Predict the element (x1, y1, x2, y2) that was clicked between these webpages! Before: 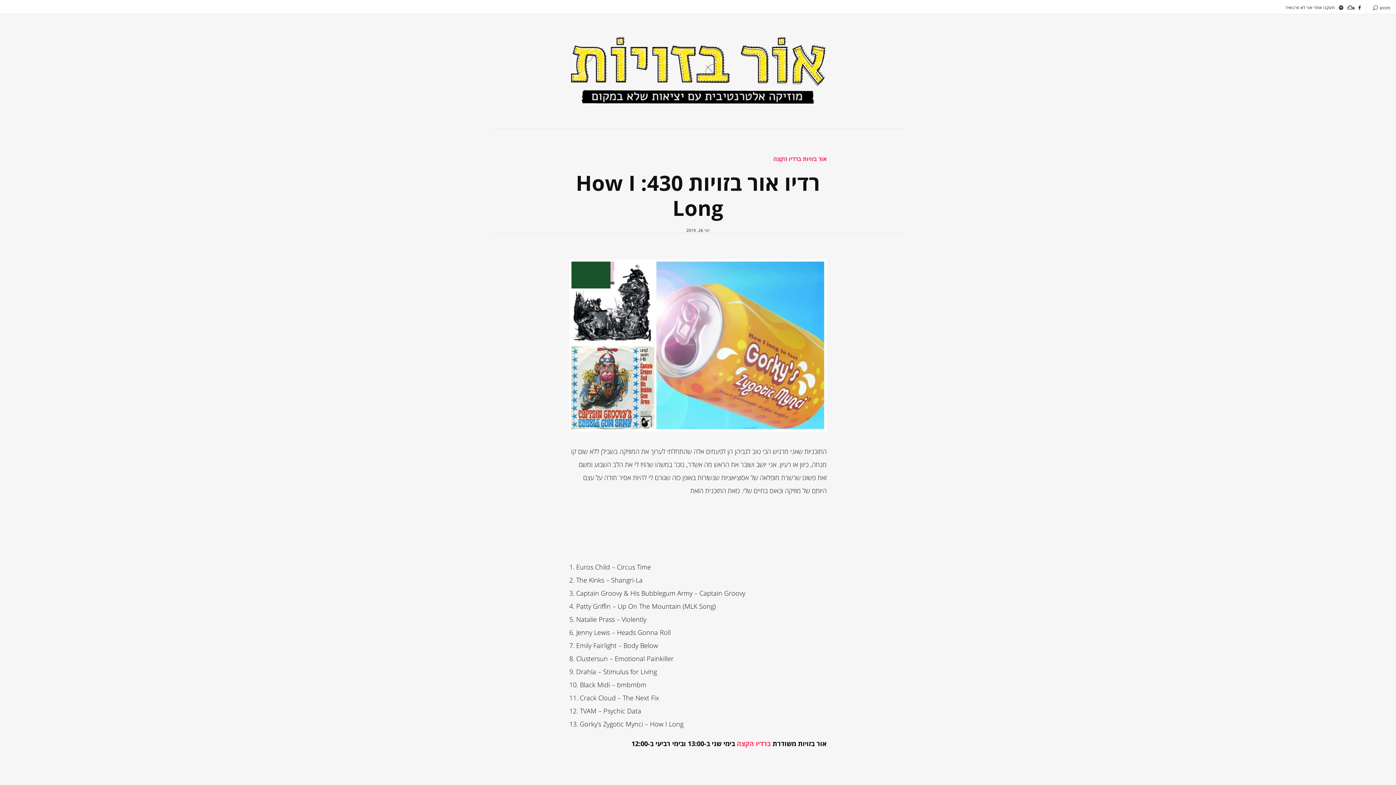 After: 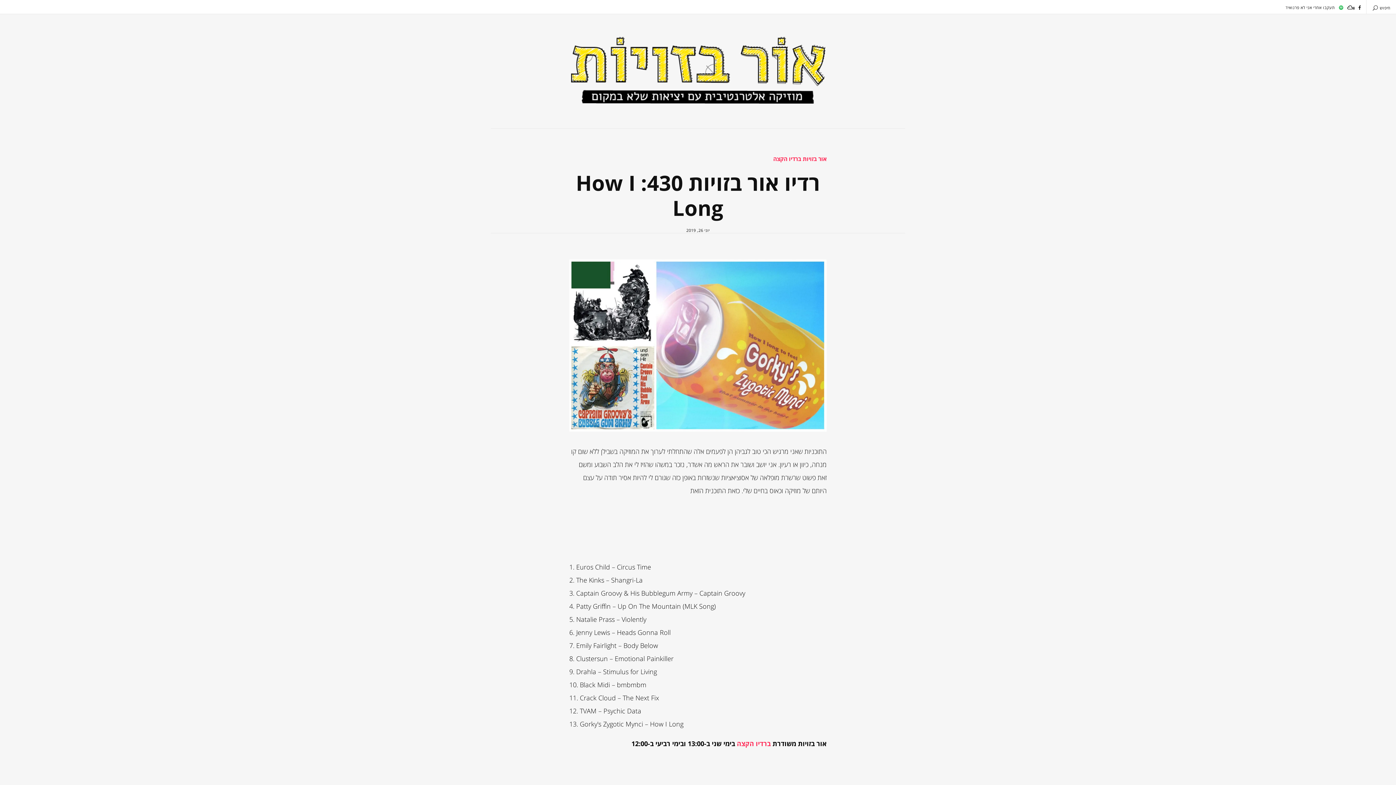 Action: bbox: (1339, 5, 1343, 10)